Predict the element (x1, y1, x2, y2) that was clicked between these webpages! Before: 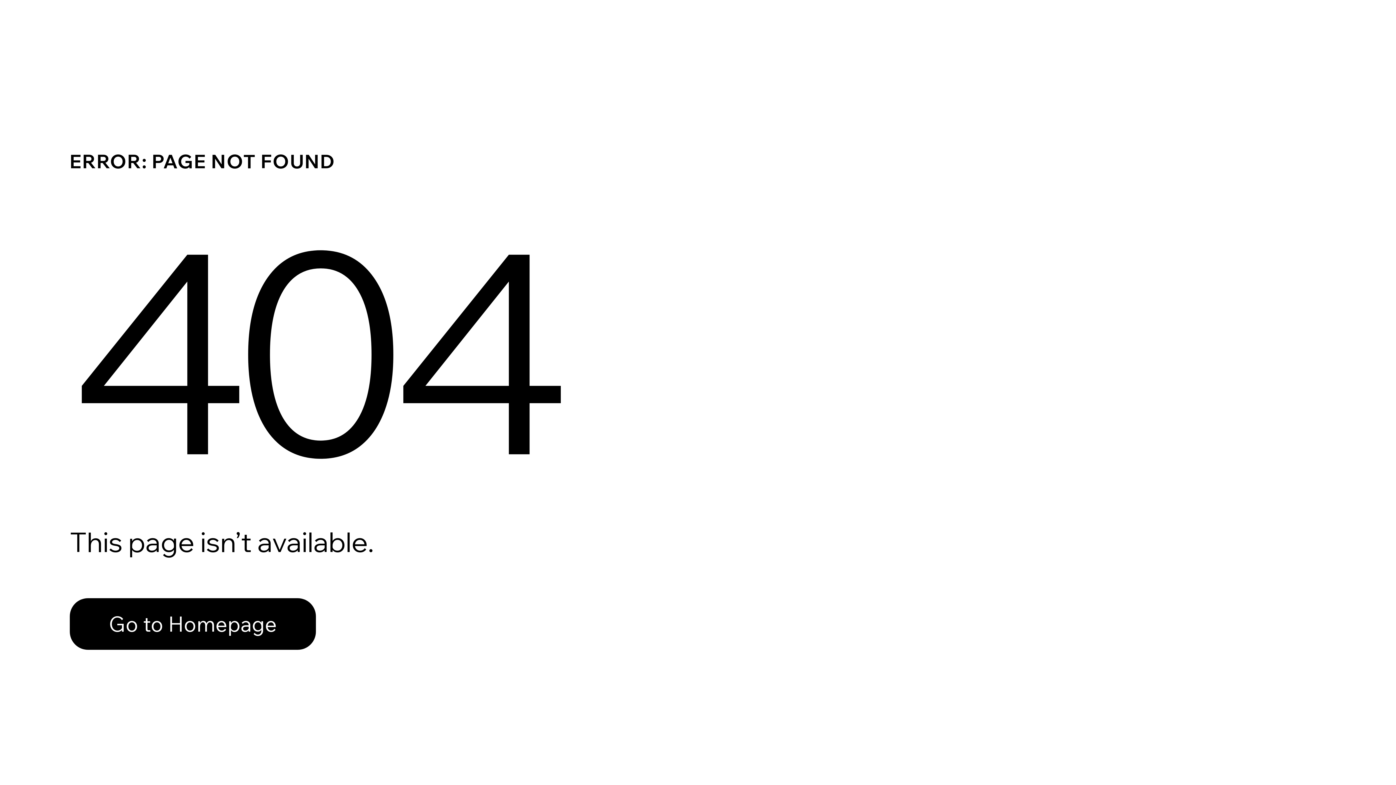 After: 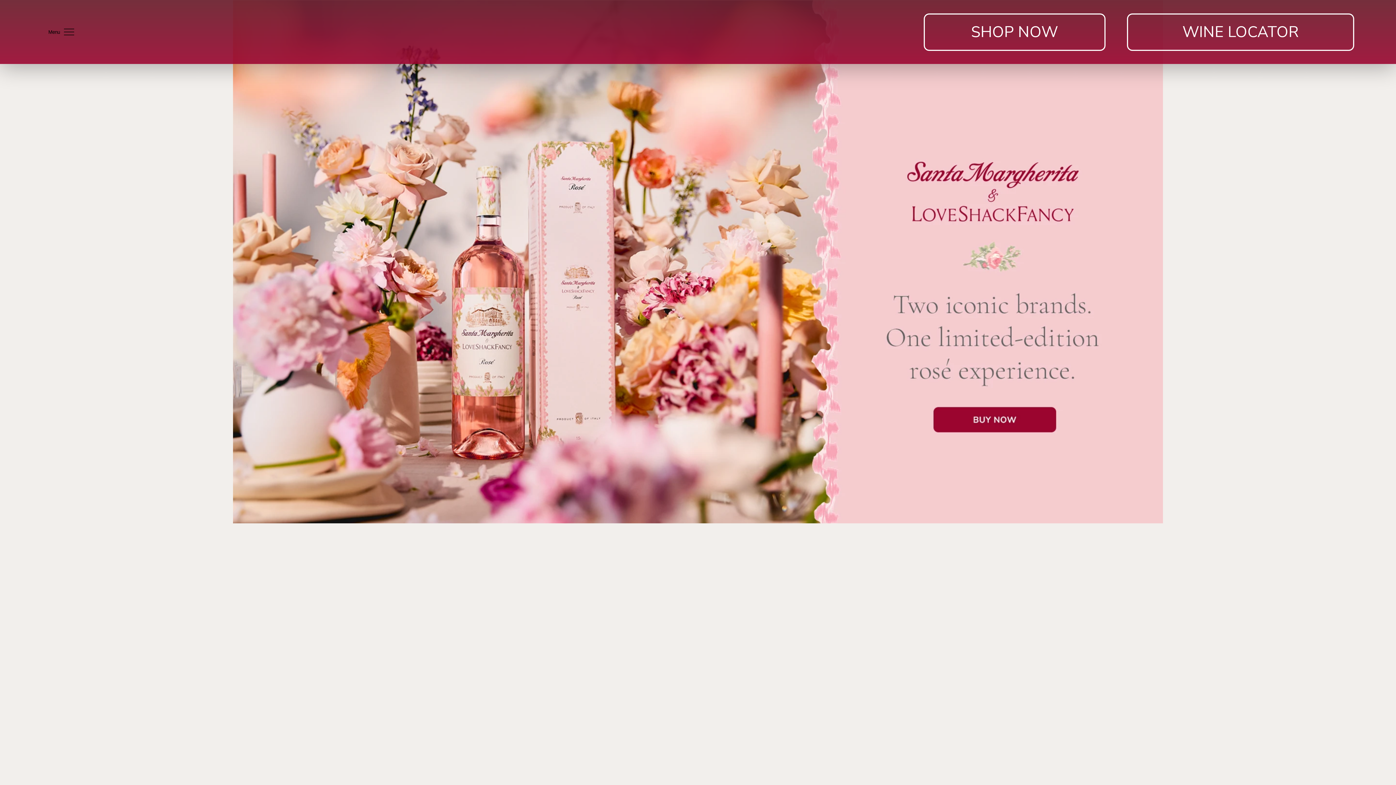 Action: label: Go to Homepage bbox: (69, 598, 316, 650)